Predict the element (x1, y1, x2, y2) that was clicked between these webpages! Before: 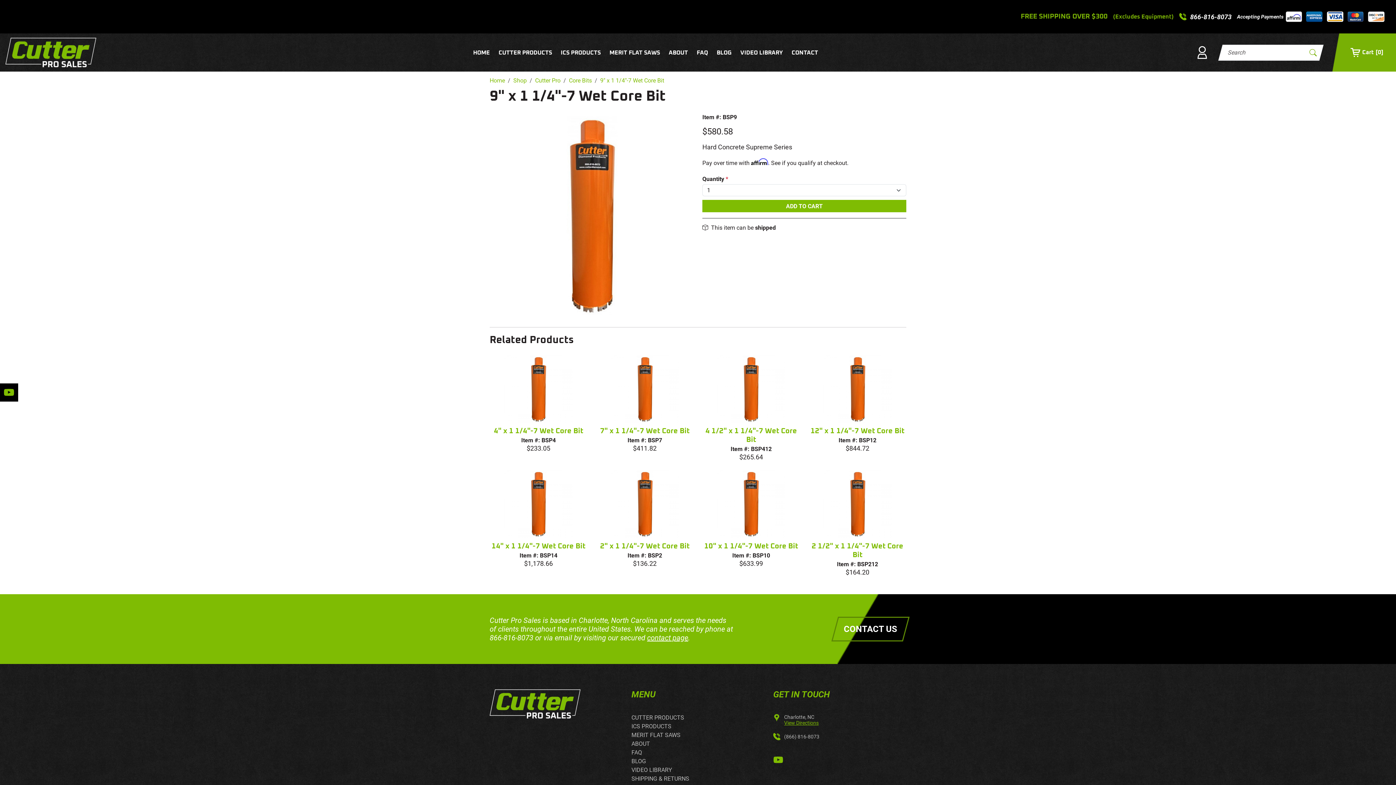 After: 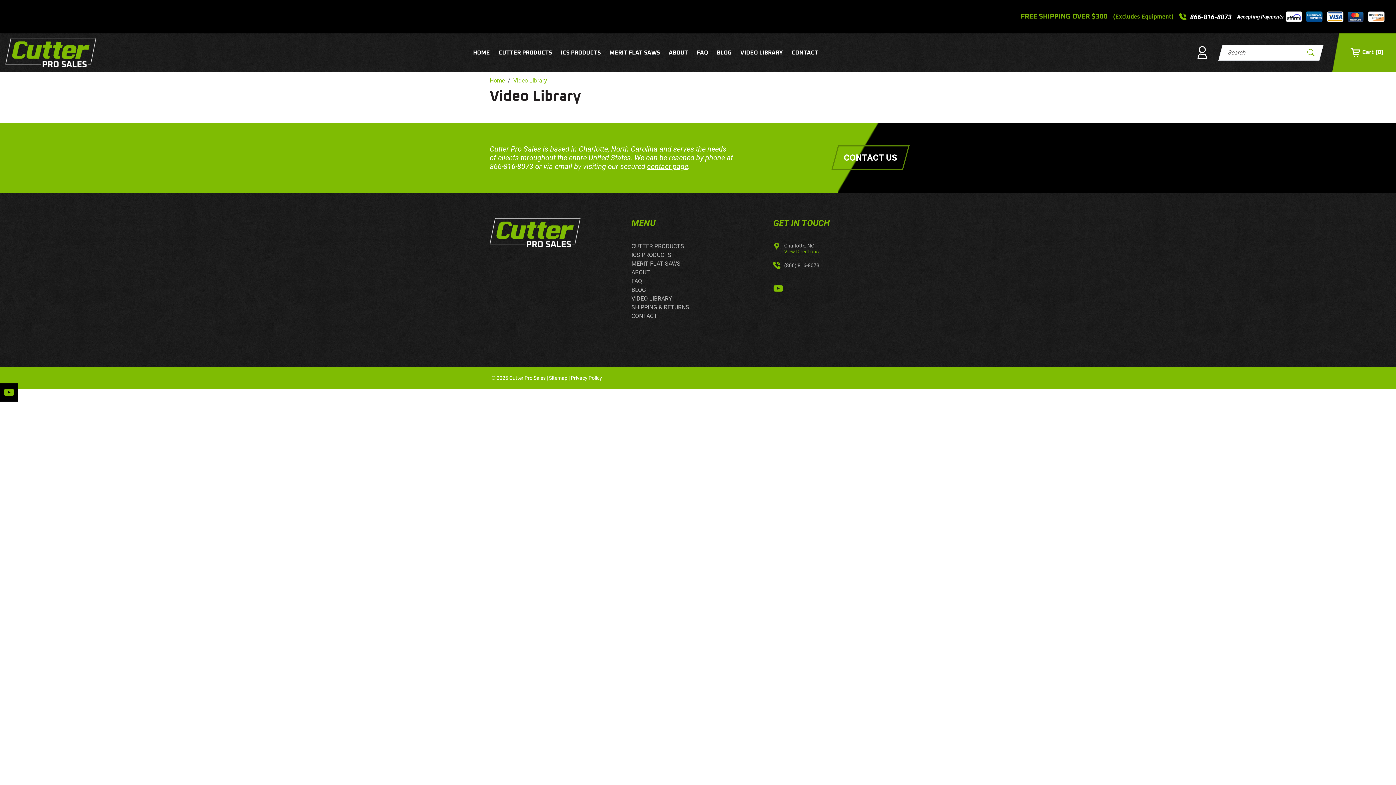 Action: label: VIDEO LIBRARY bbox: (737, 46, 785, 58)